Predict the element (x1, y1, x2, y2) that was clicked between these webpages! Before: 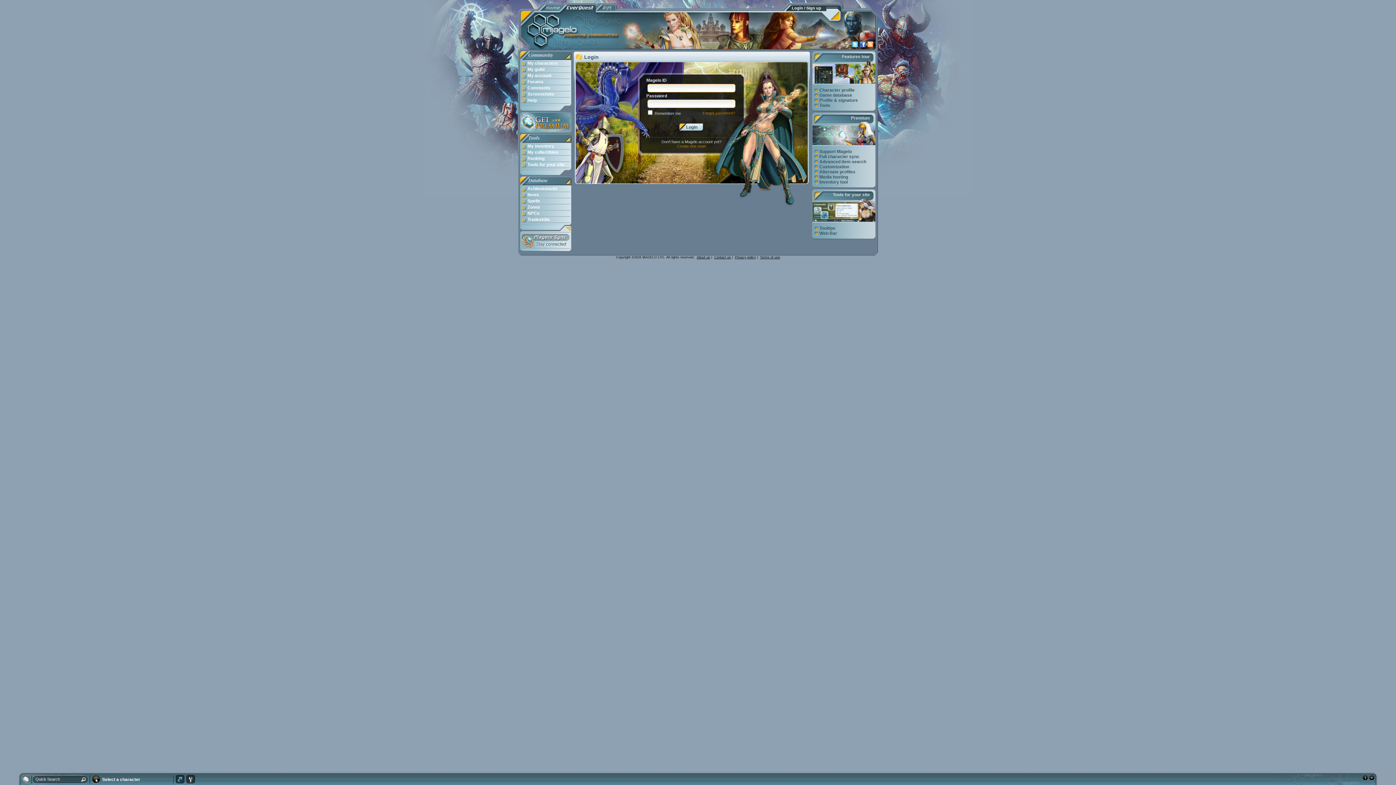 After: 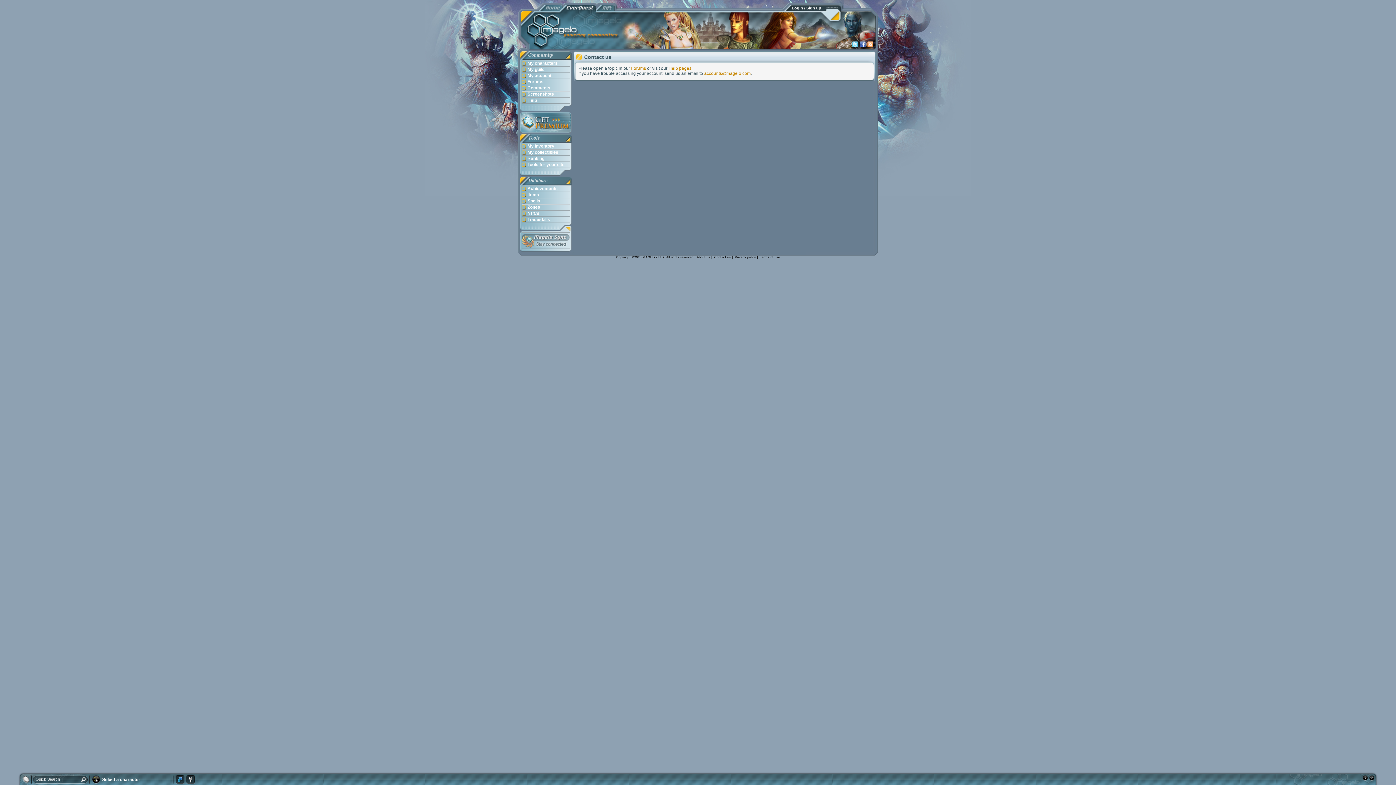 Action: label: Contact us bbox: (714, 255, 731, 259)